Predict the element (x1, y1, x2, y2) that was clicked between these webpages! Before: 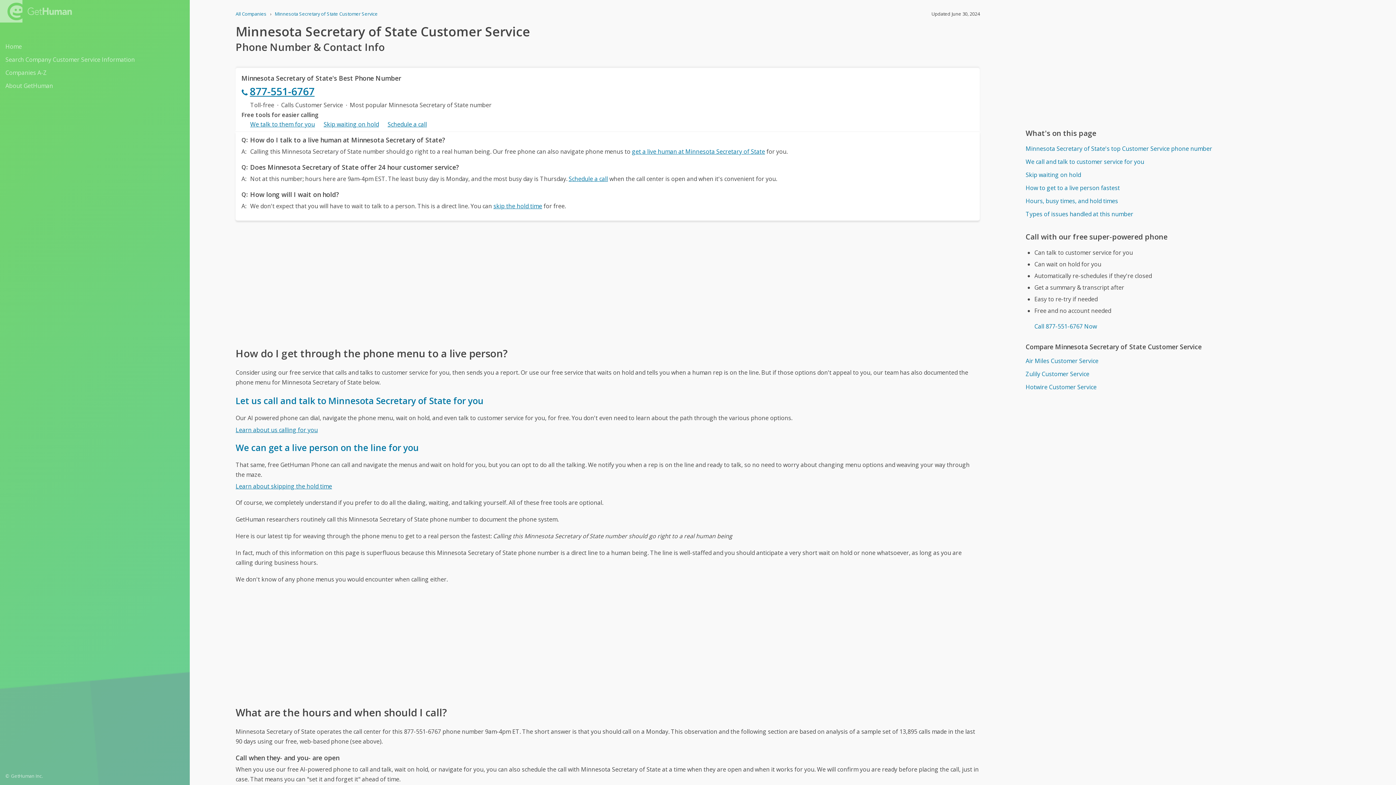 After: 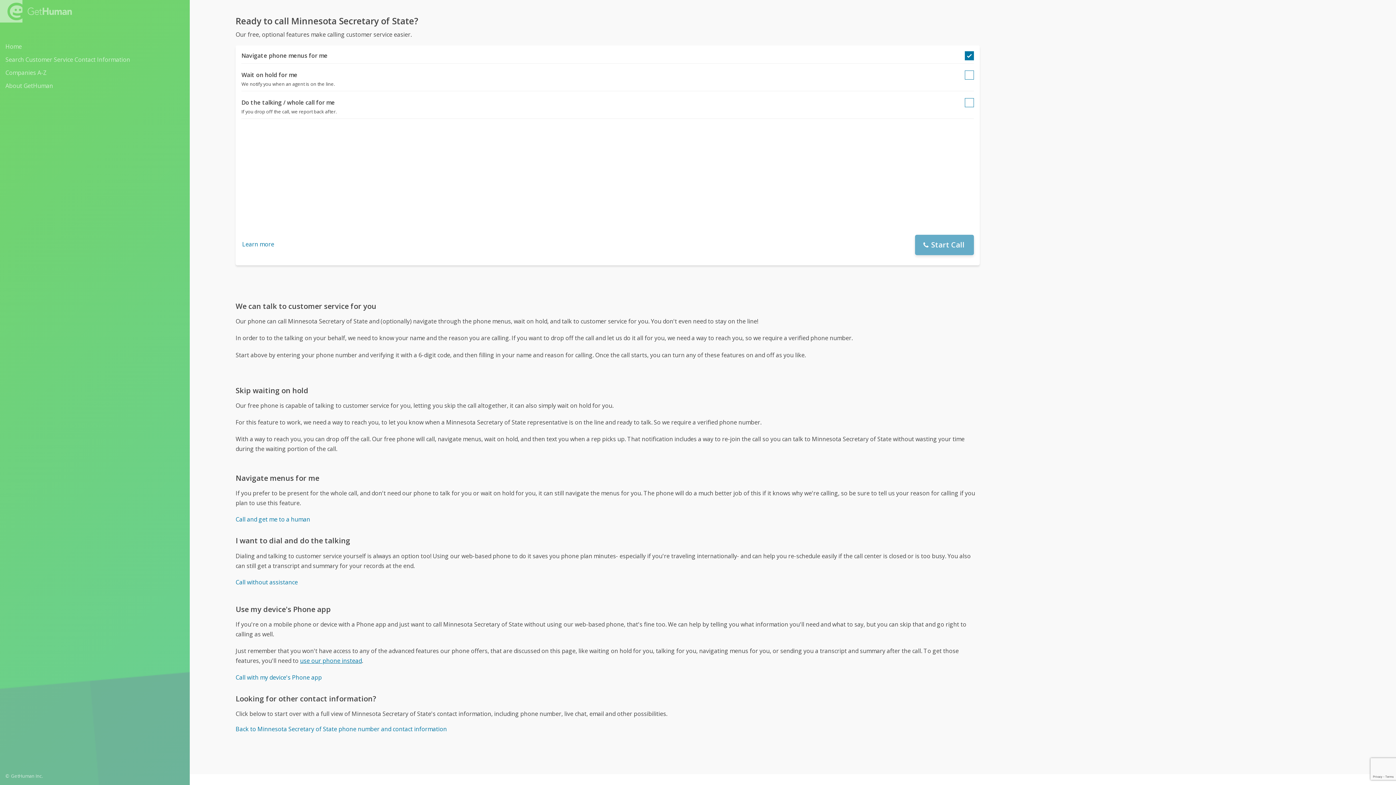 Action: bbox: (235, 482, 332, 490) label: Learn about skipping the hold time